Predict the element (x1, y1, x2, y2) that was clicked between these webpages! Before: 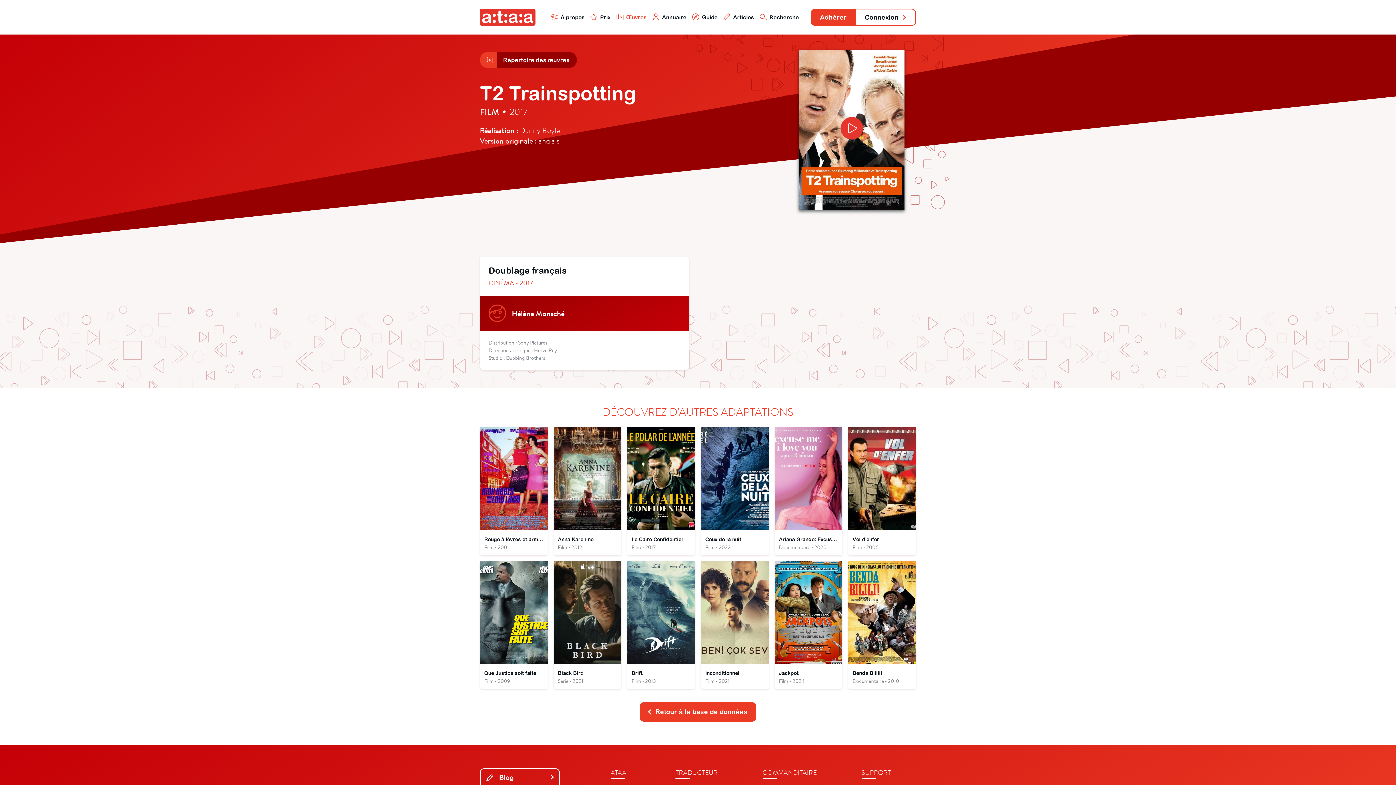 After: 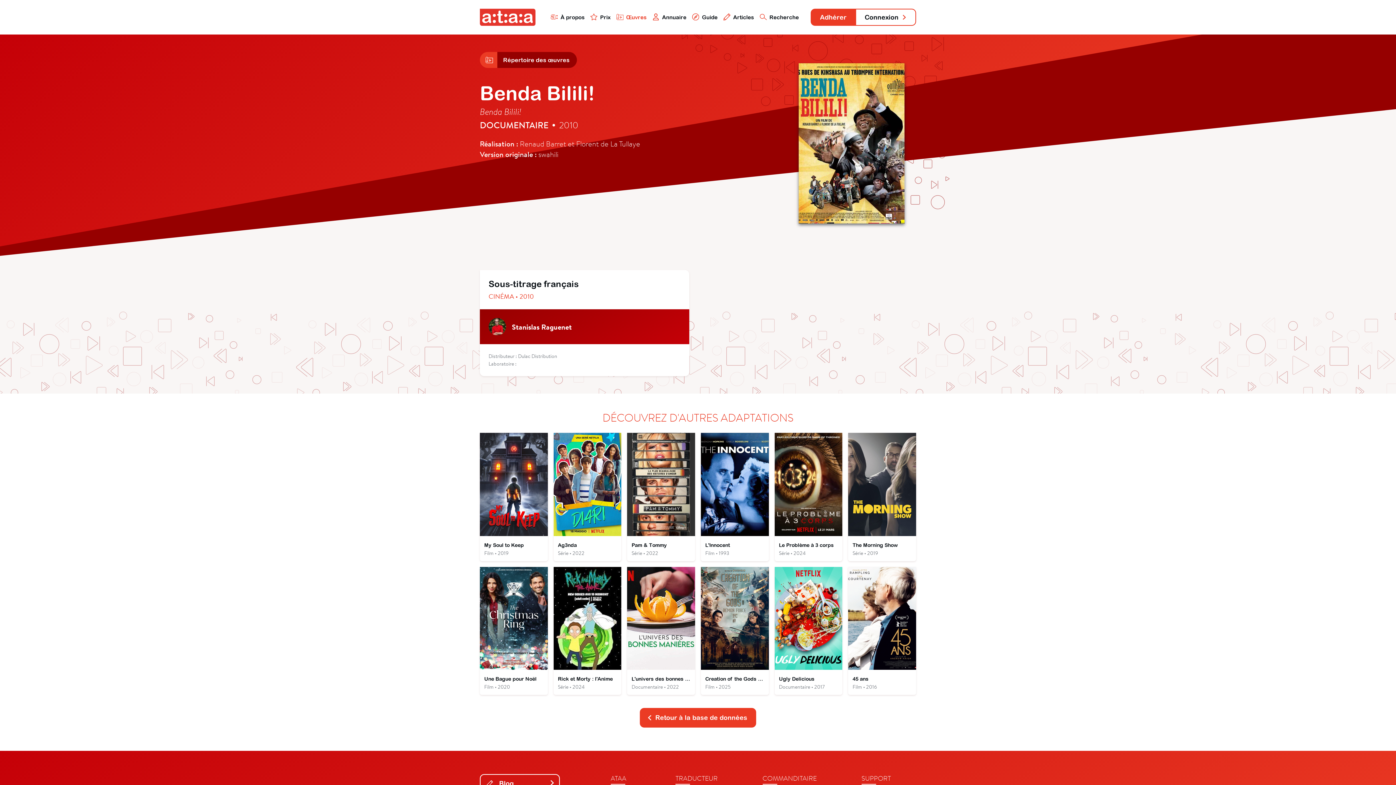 Action: bbox: (848, 561, 916, 689) label: Benda Bilili!
Documentaire • 2010